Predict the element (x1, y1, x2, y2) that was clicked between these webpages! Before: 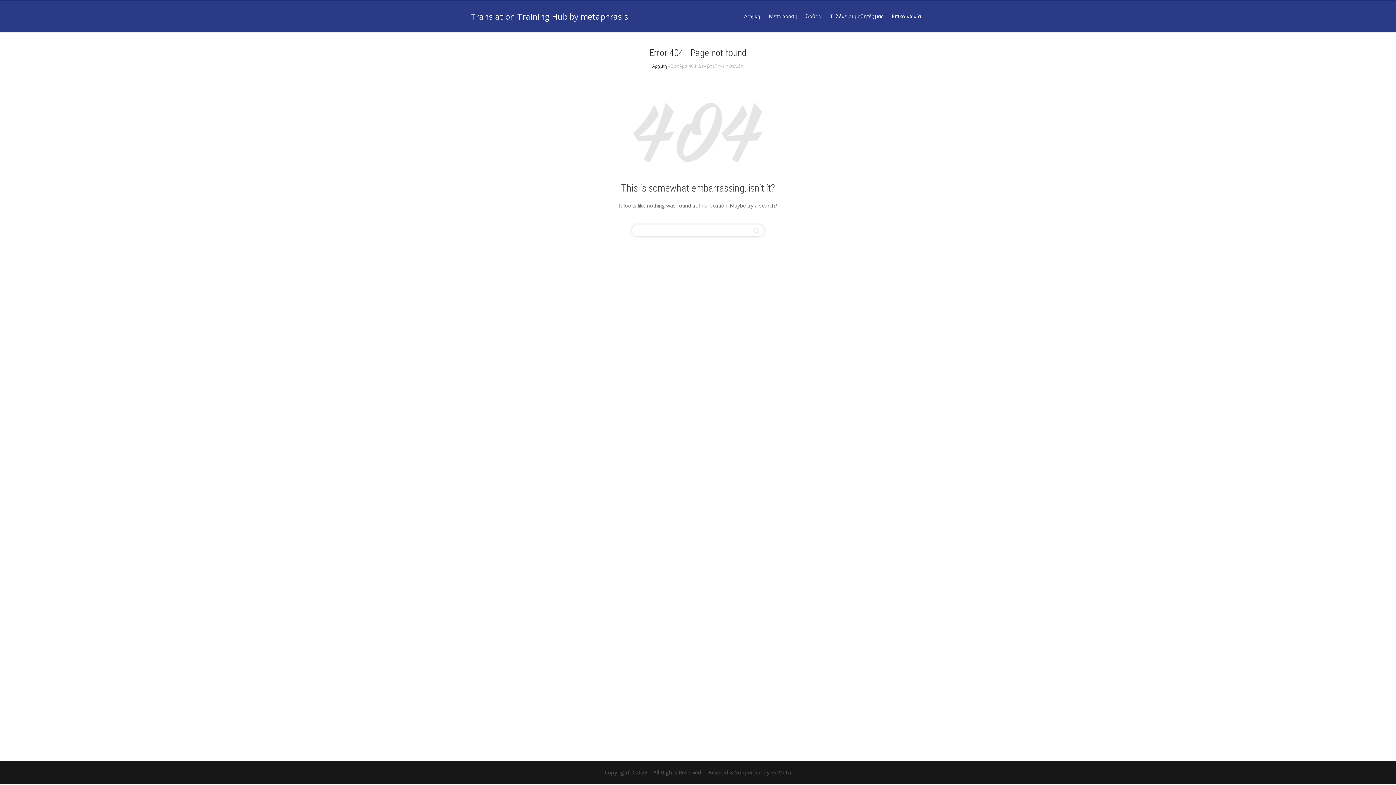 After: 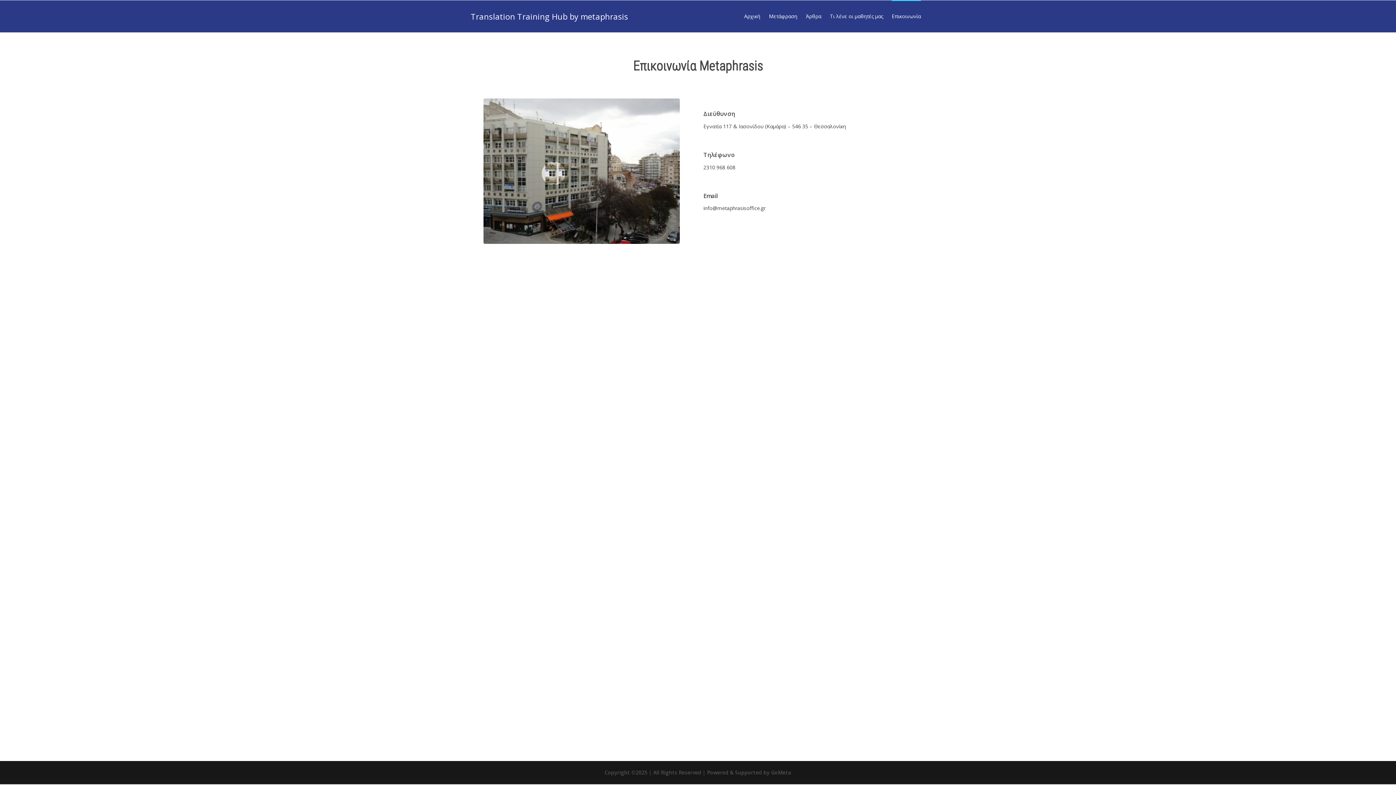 Action: label: Επικοινωνία bbox: (892, 0, 921, 32)